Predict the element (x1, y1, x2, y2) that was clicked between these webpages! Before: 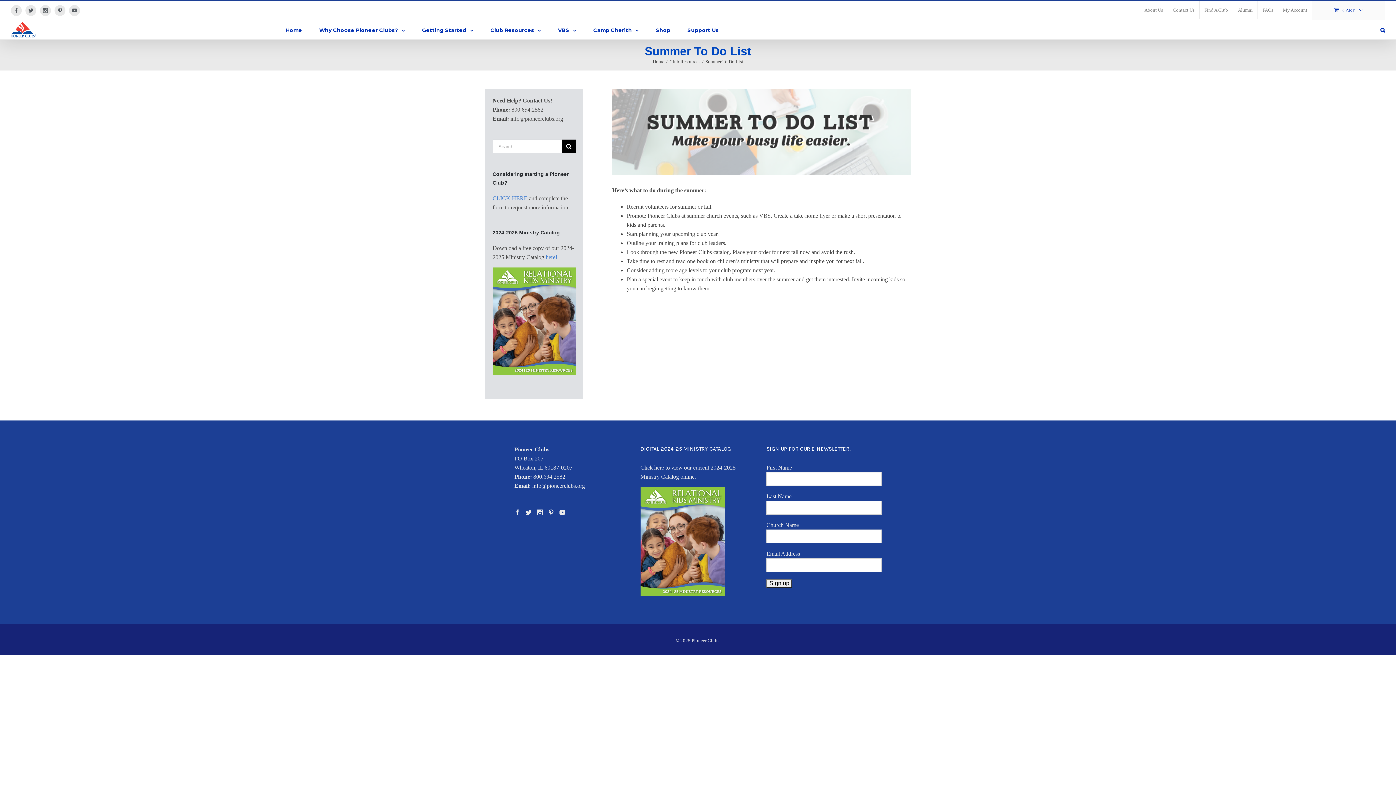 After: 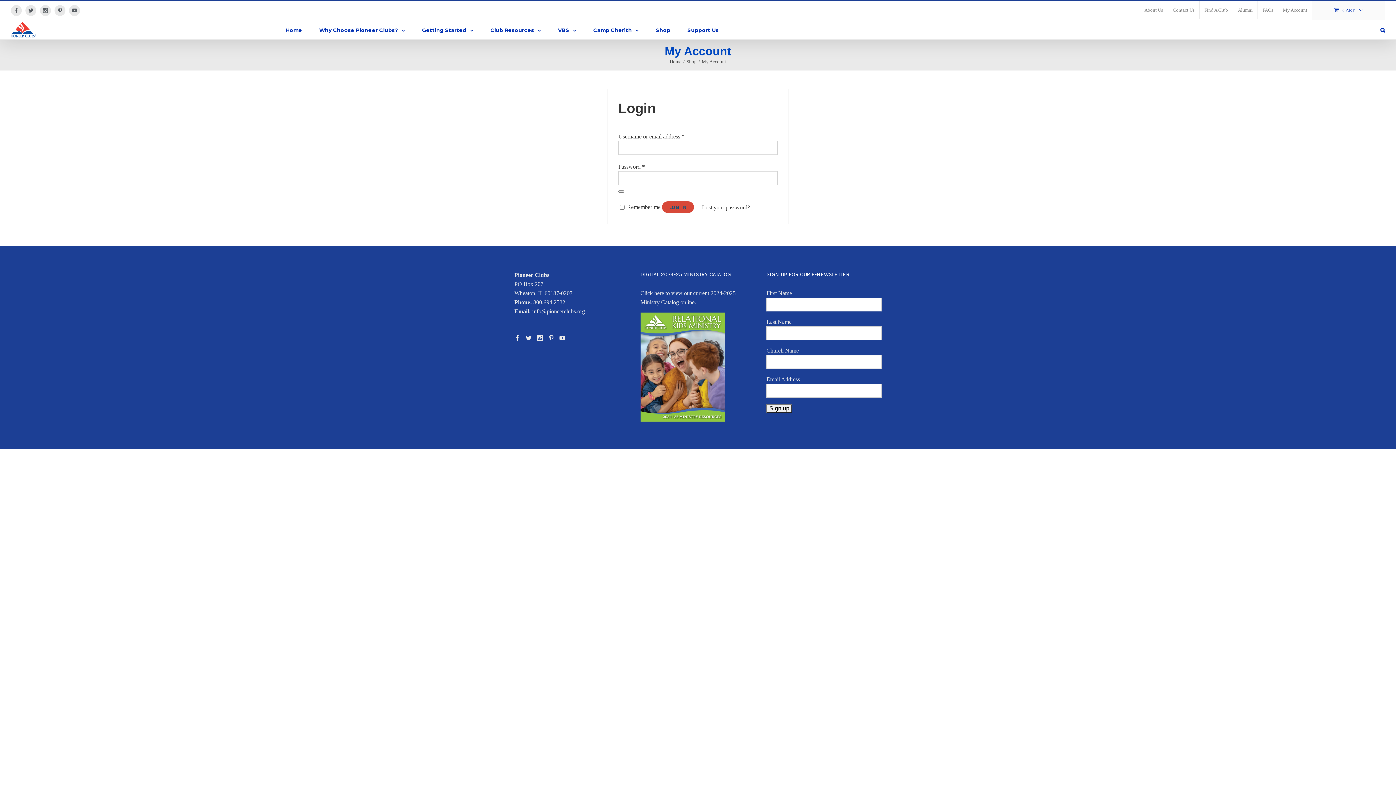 Action: bbox: (1278, 1, 1312, 19) label: My Account